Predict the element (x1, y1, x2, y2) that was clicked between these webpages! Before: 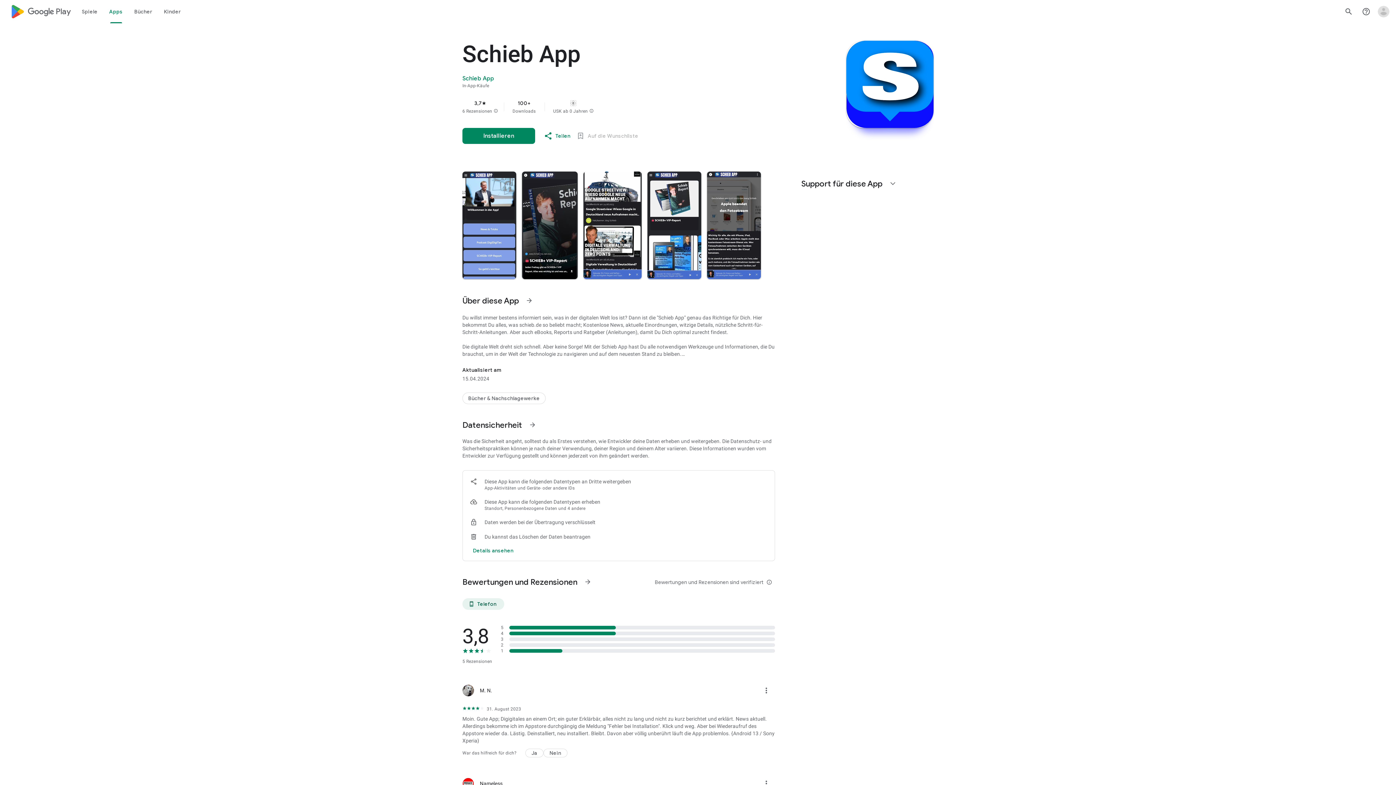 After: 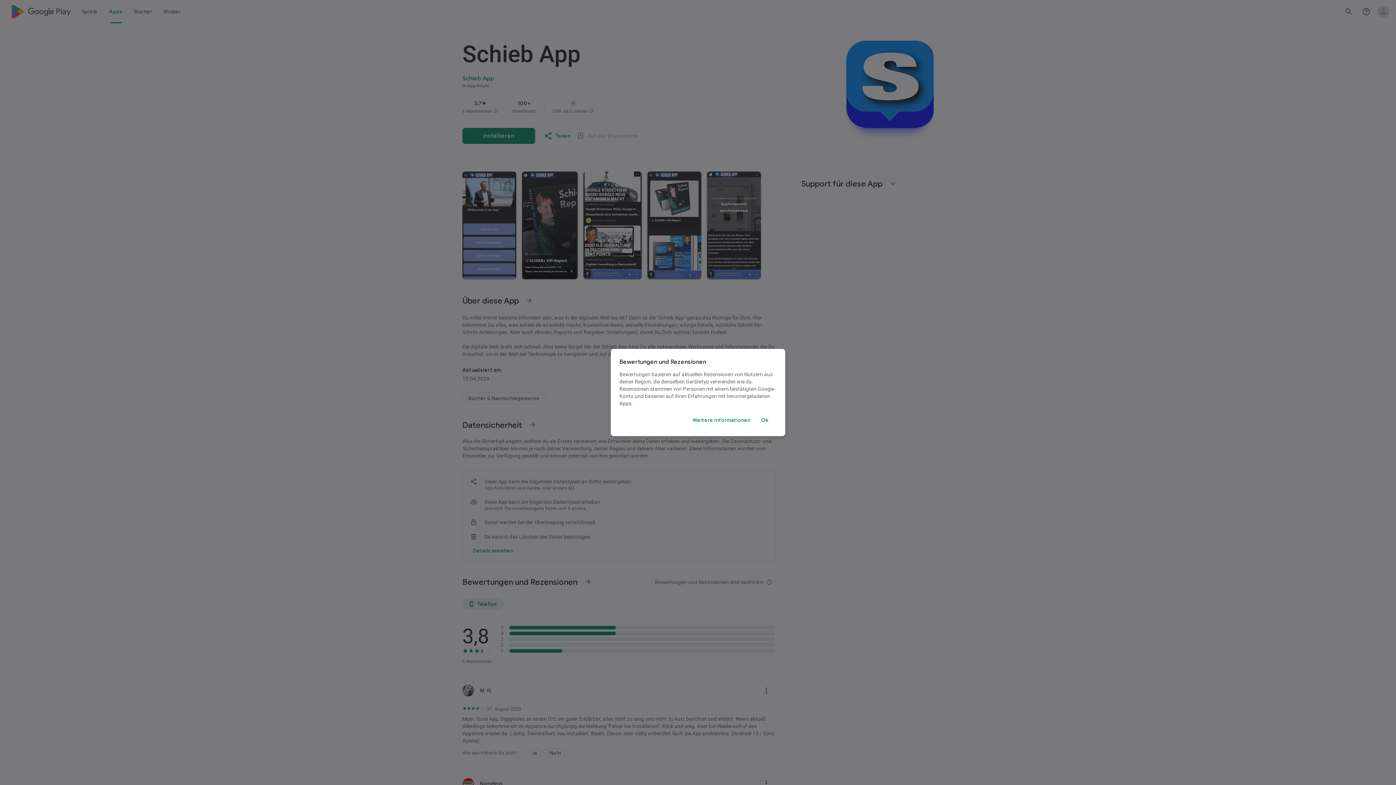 Action: bbox: (493, 108, 498, 113) label: Bewertungen und Rezensionen sind verifiziert